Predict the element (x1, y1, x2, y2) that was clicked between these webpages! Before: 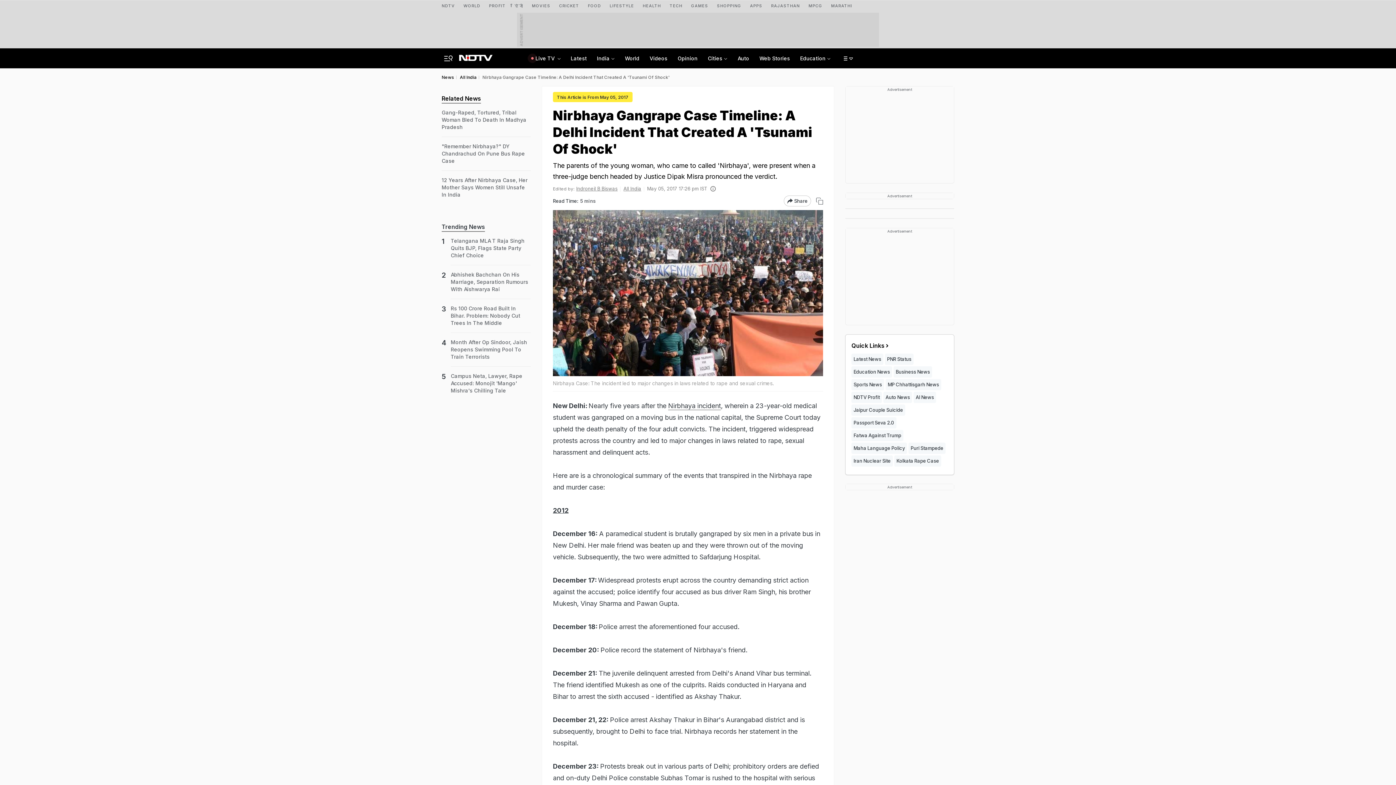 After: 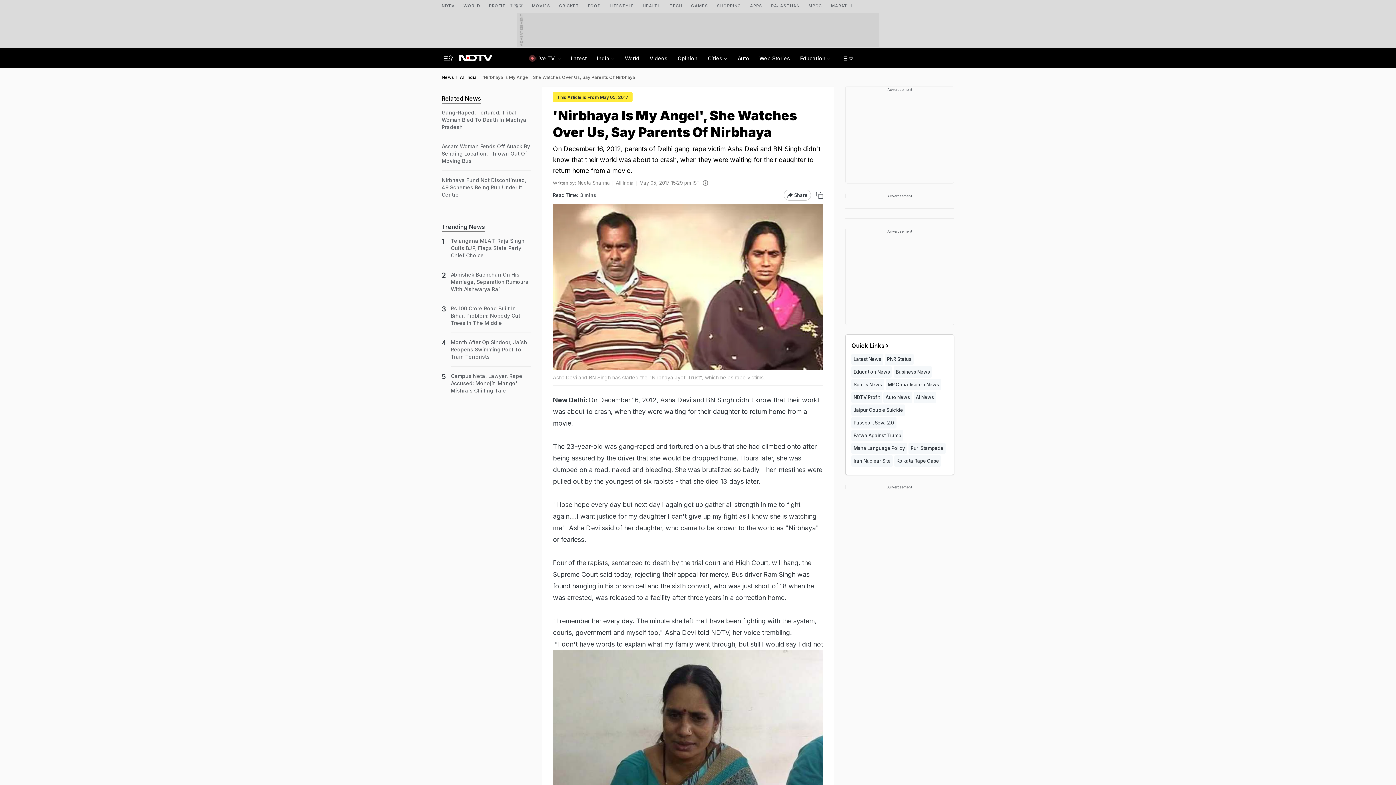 Action: bbox: (668, 402, 721, 410) label: Nirbhaya incident